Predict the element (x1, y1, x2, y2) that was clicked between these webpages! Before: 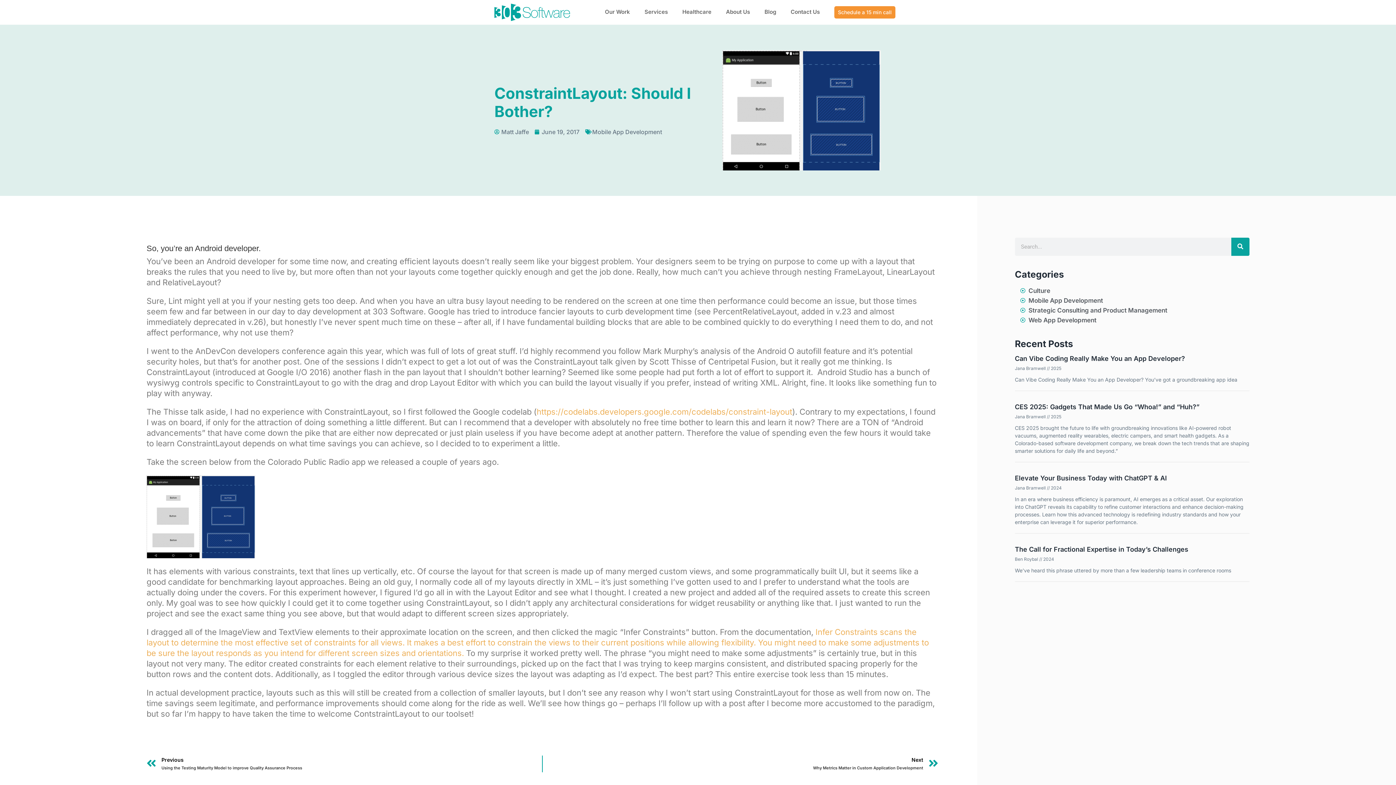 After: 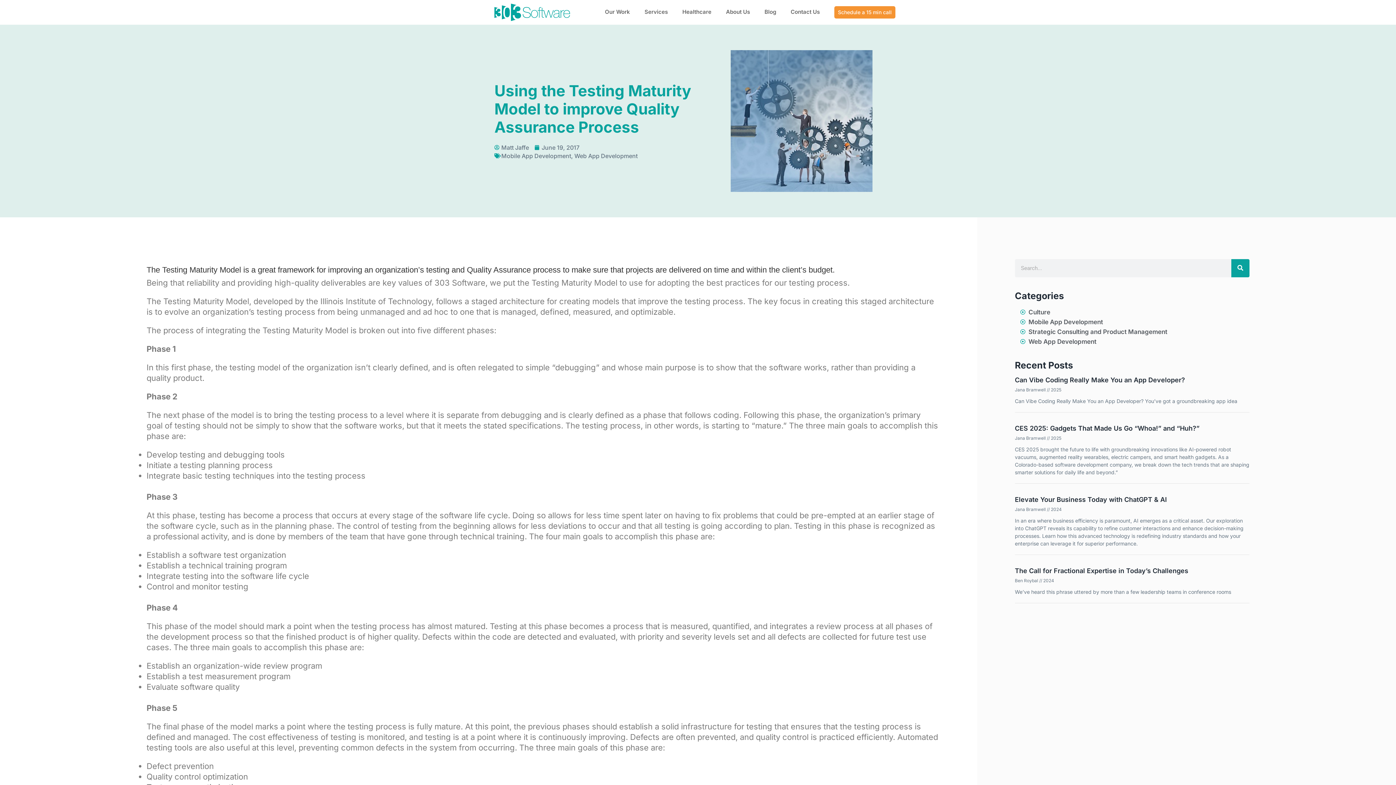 Action: label: Prev
Previous
Using the Testing Maturity Model to improve Quality Assurance Process bbox: (146, 755, 540, 772)